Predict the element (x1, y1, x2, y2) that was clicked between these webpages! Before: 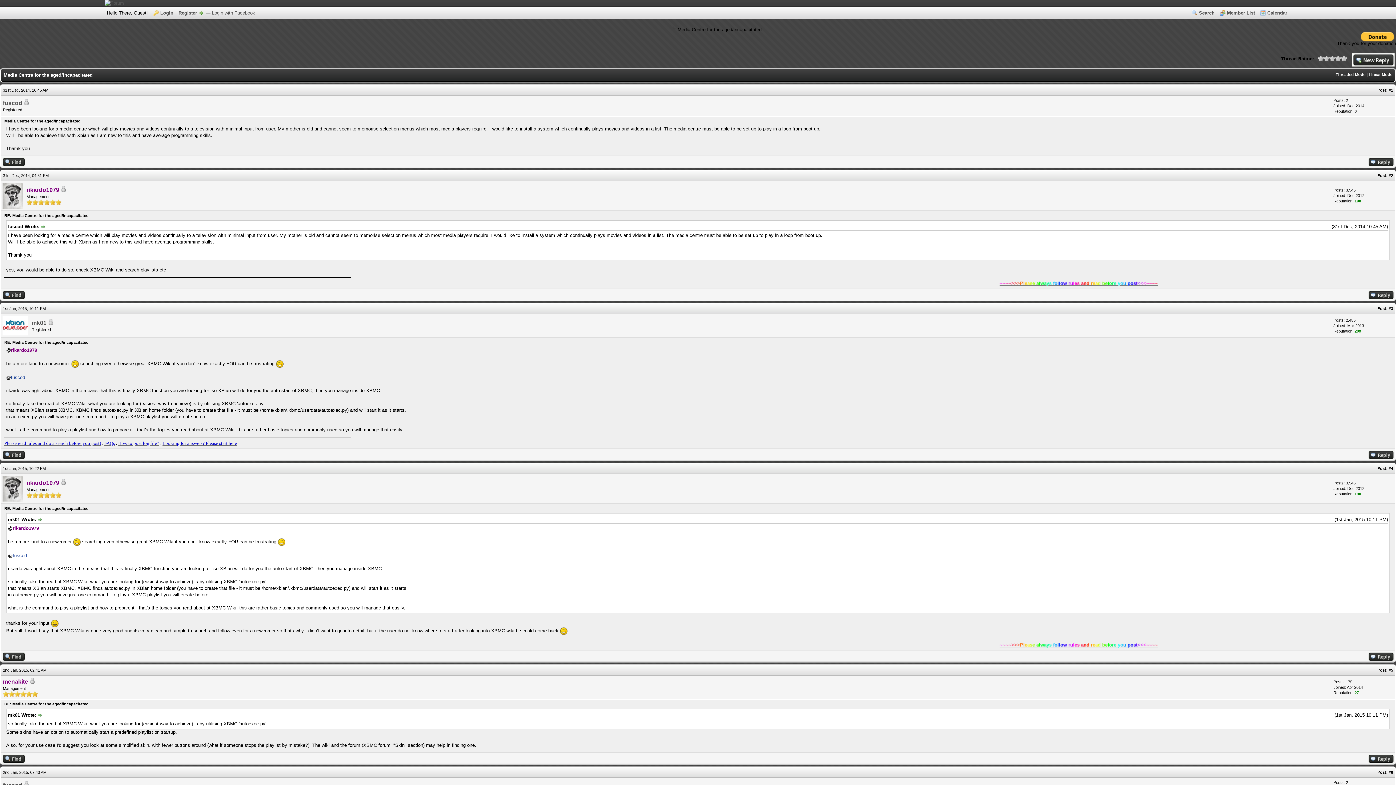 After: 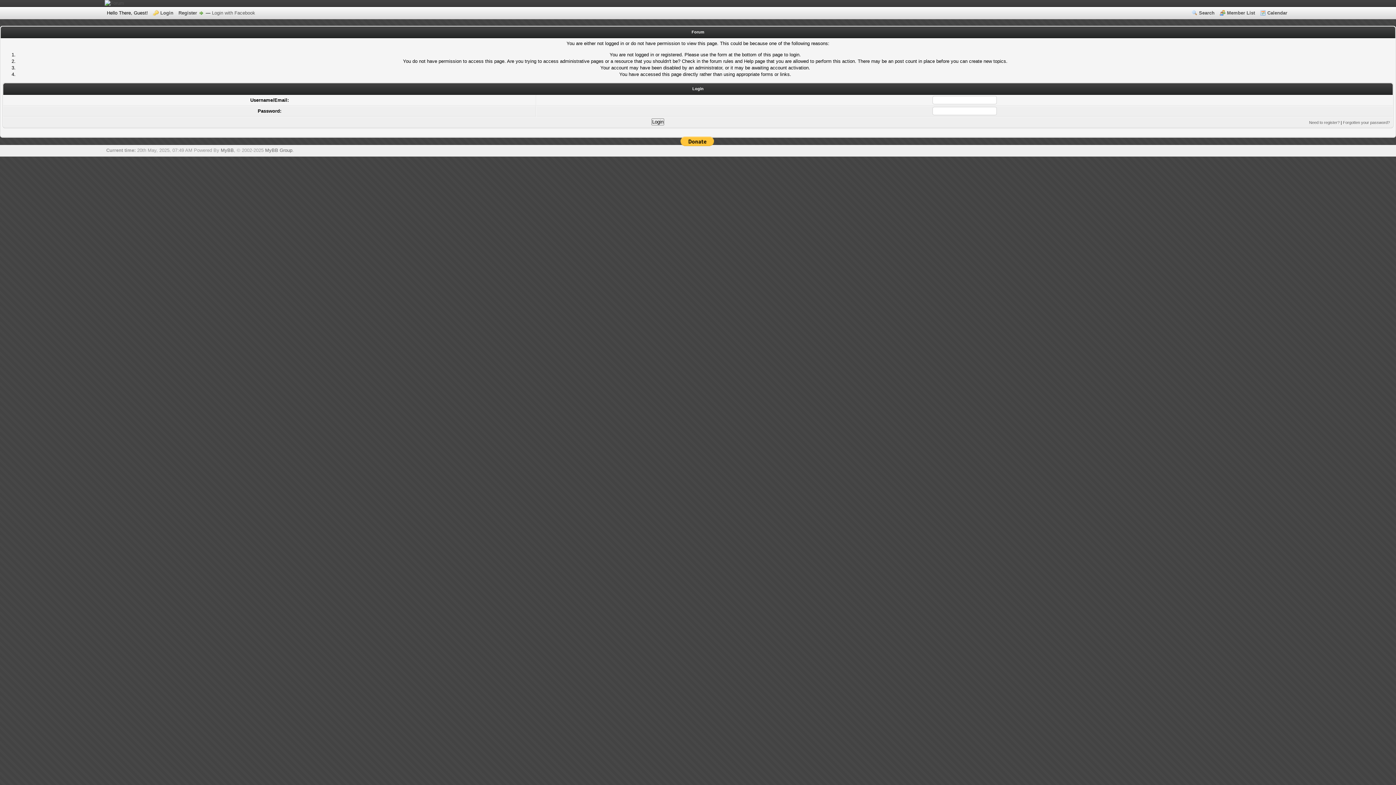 Action: label: fuscod bbox: (10, 374, 25, 380)